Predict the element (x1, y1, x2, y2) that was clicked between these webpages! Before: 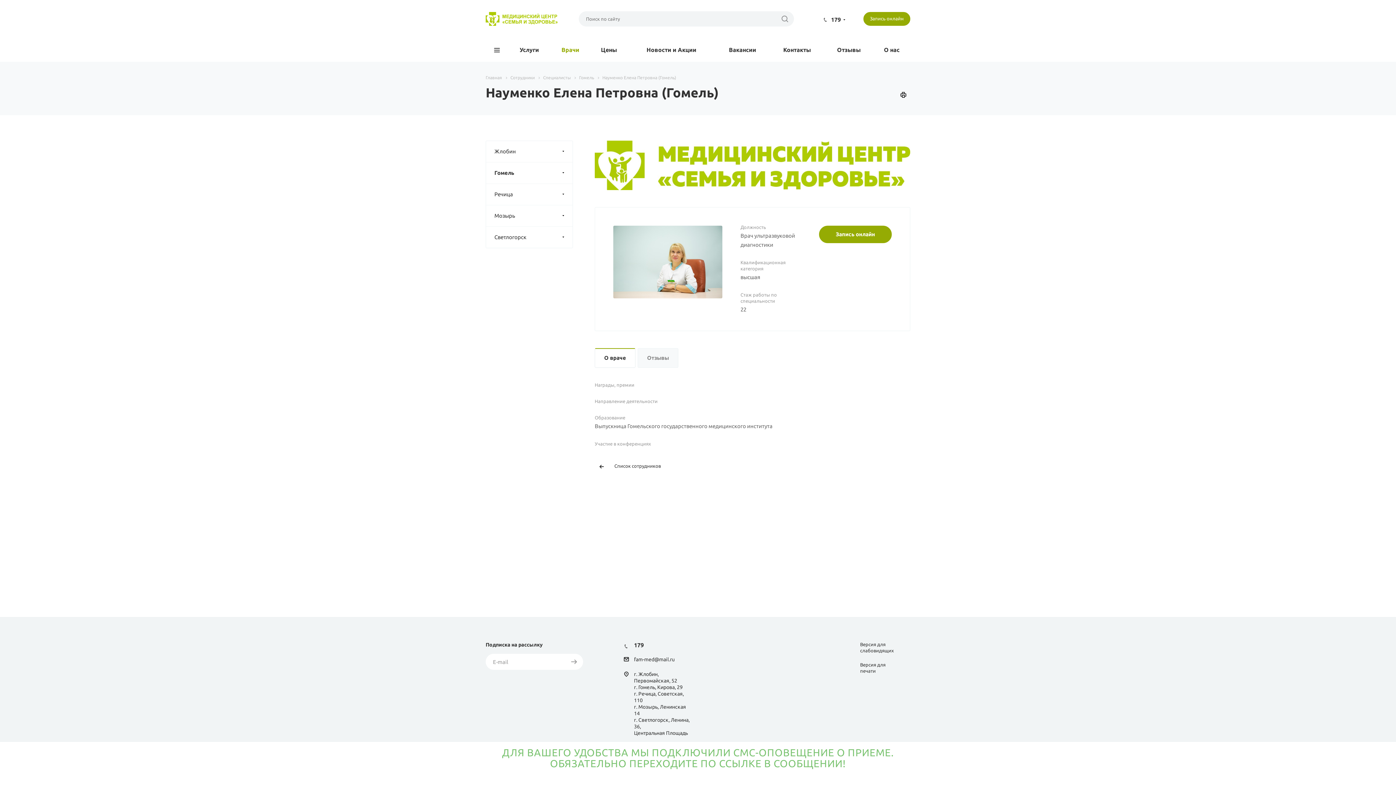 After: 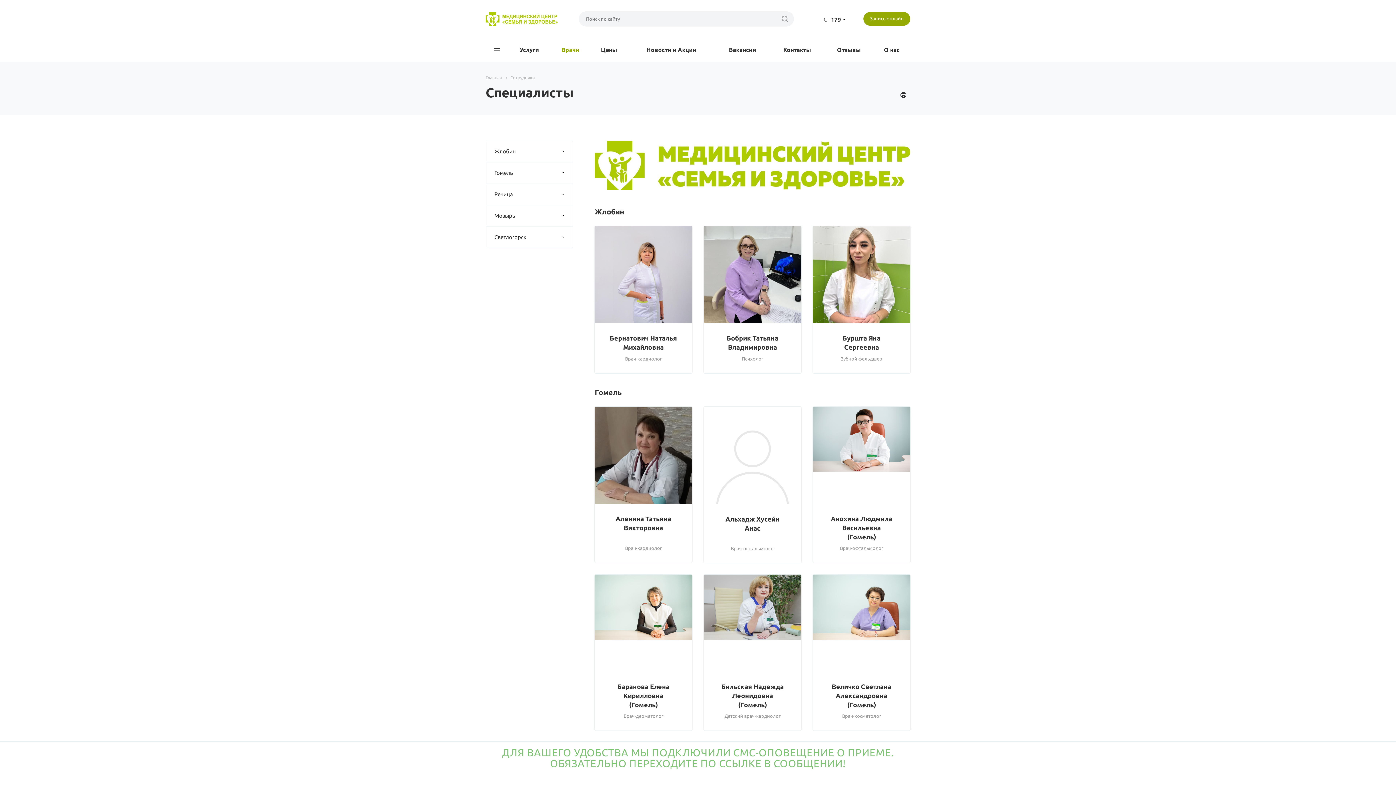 Action: label: Специалисты bbox: (543, 75, 570, 80)